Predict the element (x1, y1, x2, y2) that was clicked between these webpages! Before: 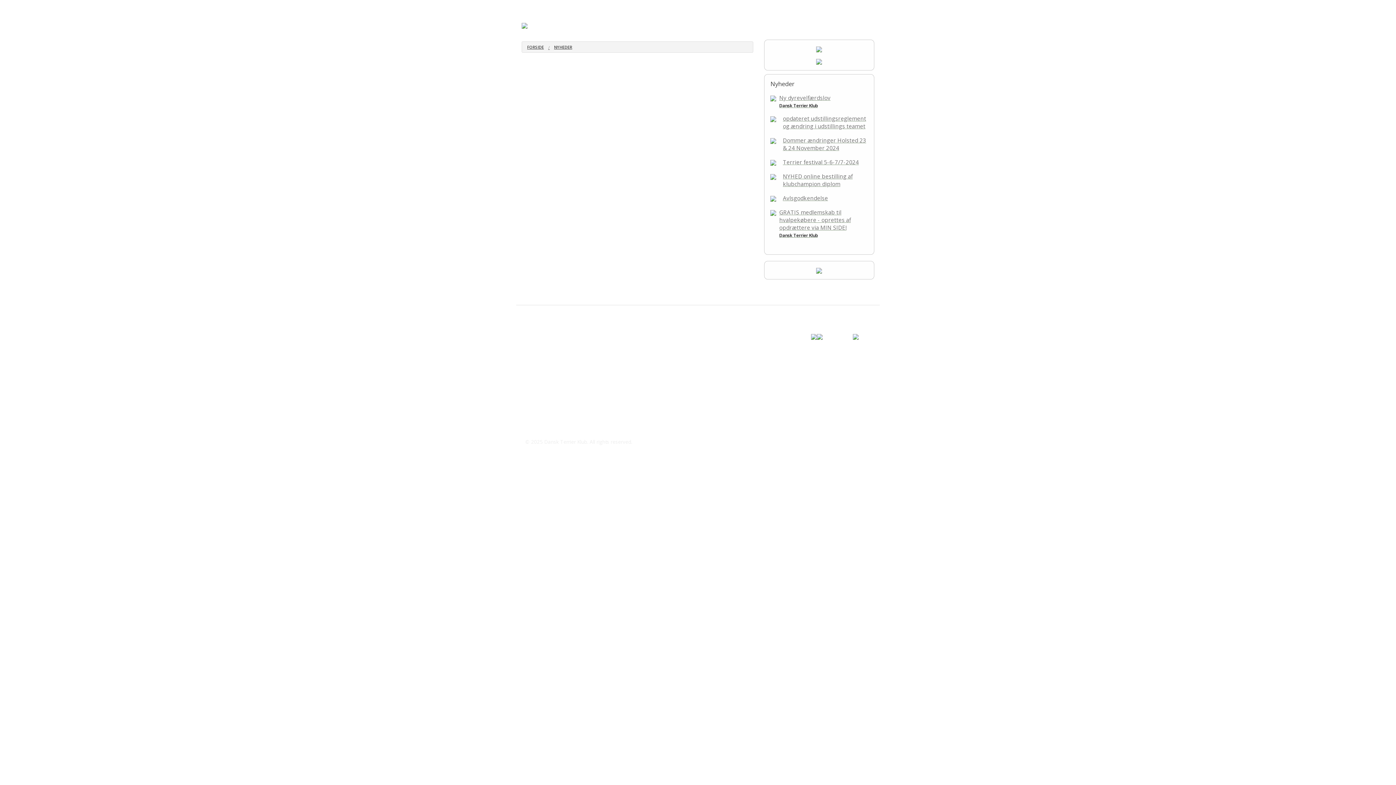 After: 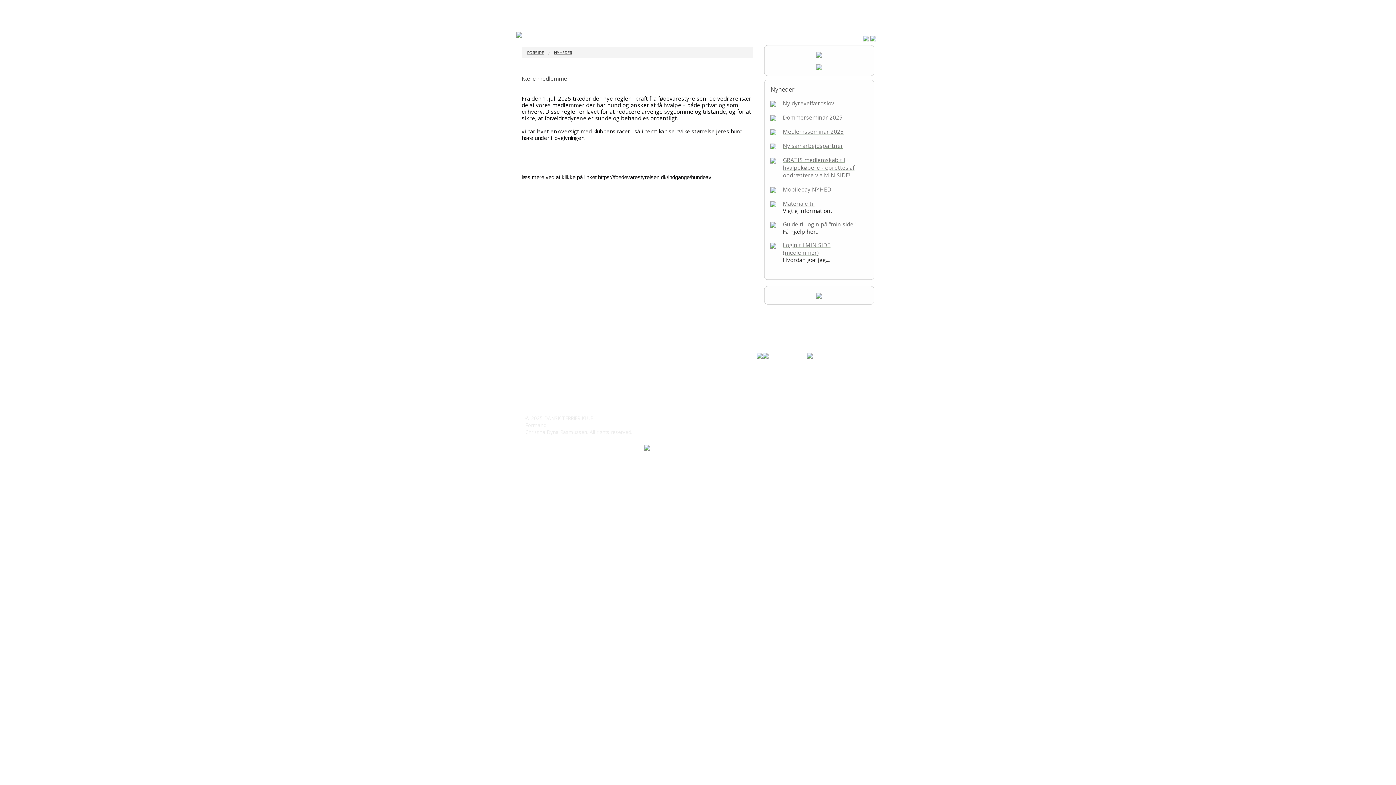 Action: label: Ny dyrevelfærdslov bbox: (779, 94, 830, 101)